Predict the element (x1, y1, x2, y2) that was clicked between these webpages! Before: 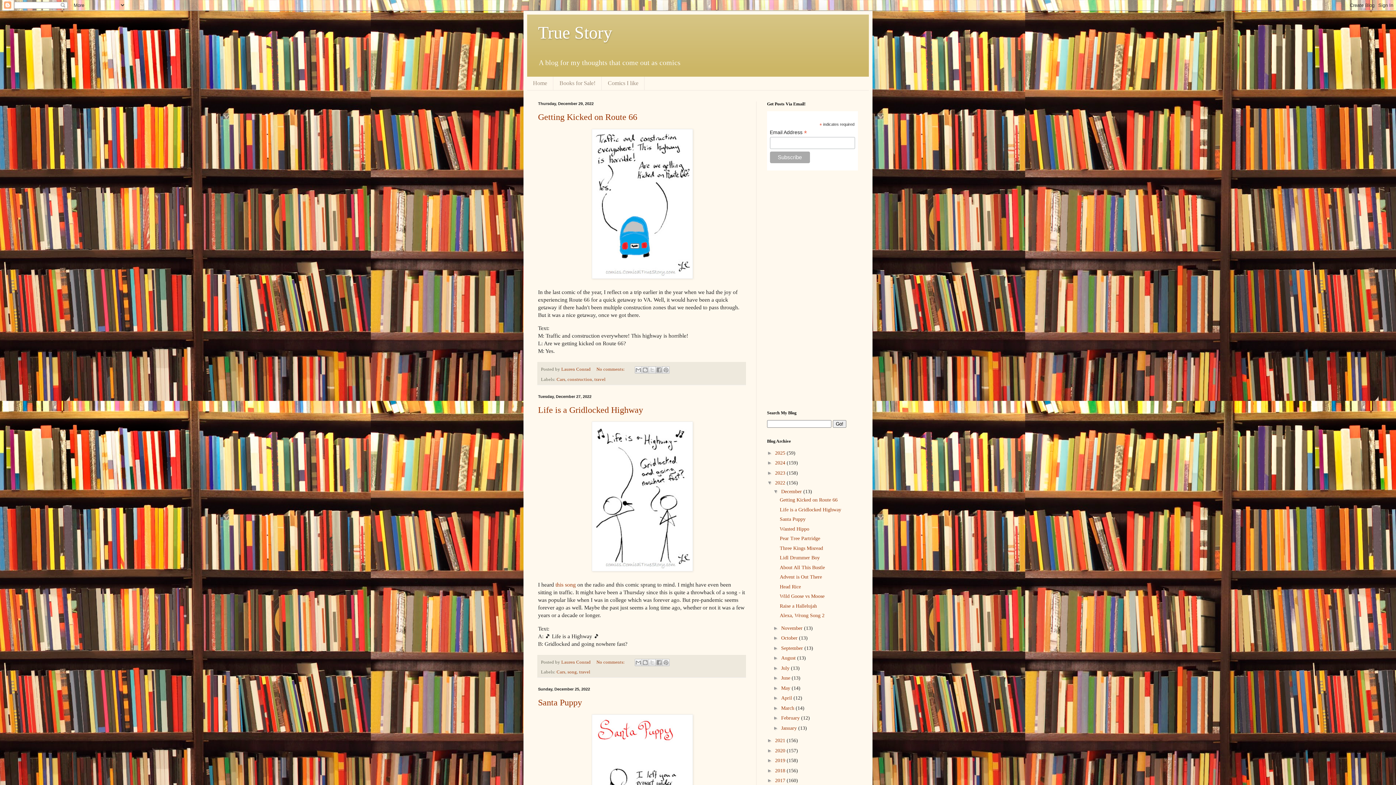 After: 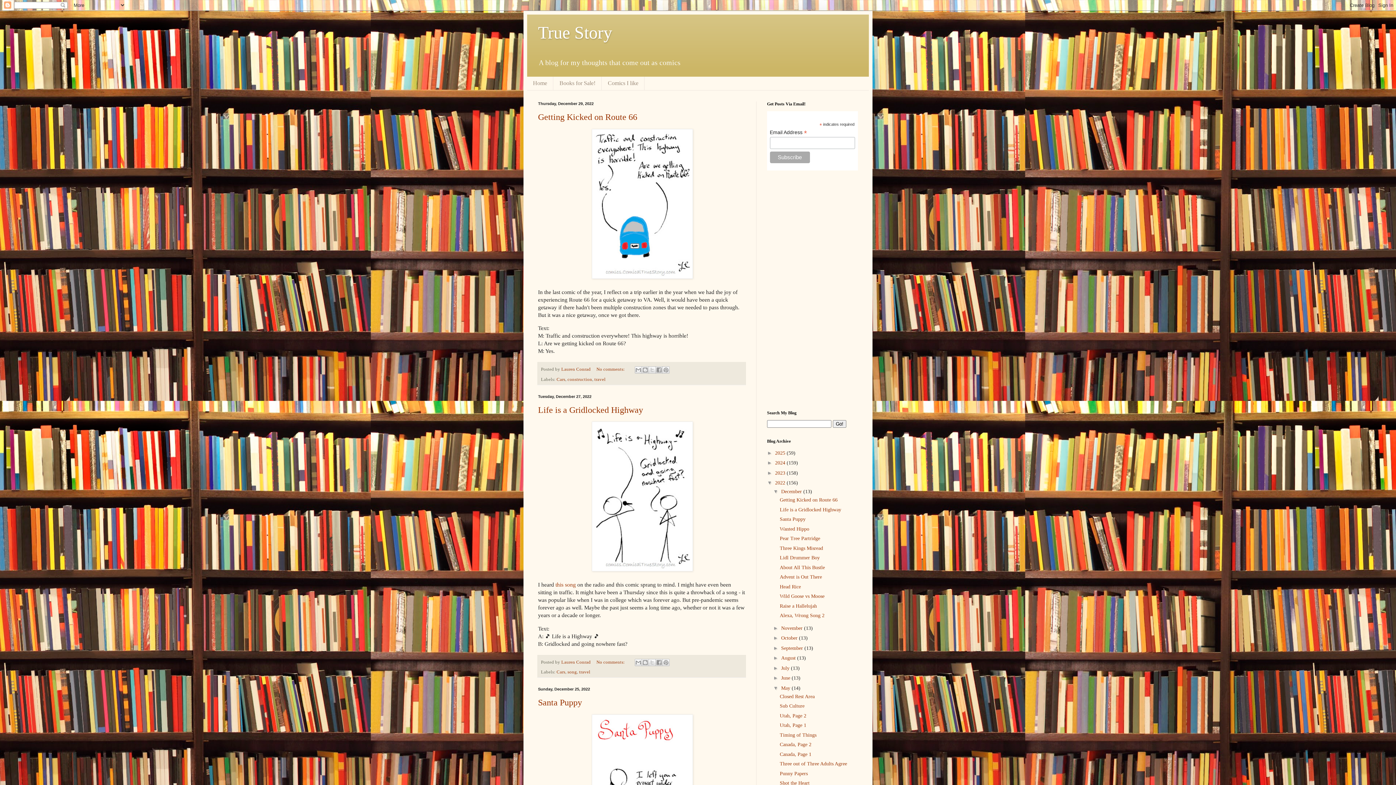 Action: bbox: (773, 685, 781, 691) label: ►  